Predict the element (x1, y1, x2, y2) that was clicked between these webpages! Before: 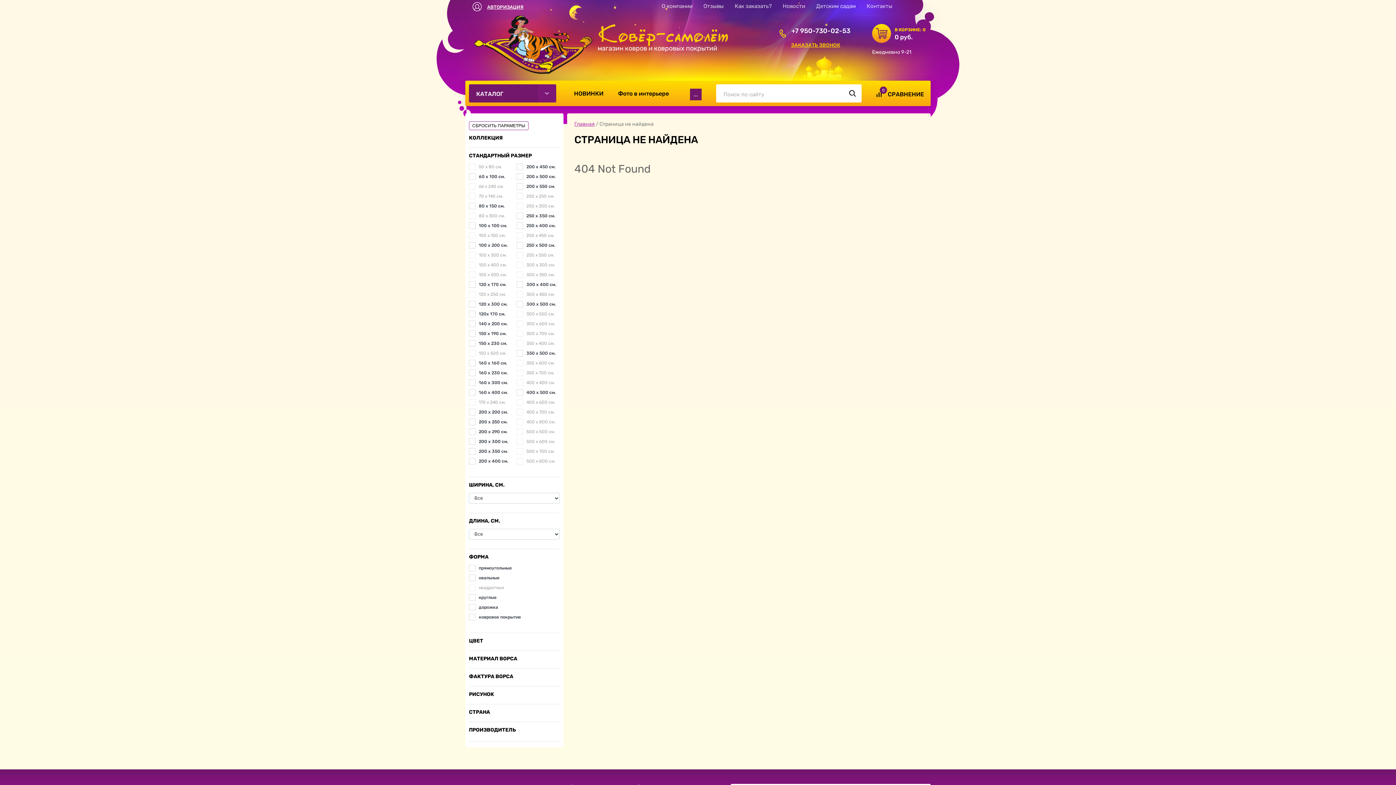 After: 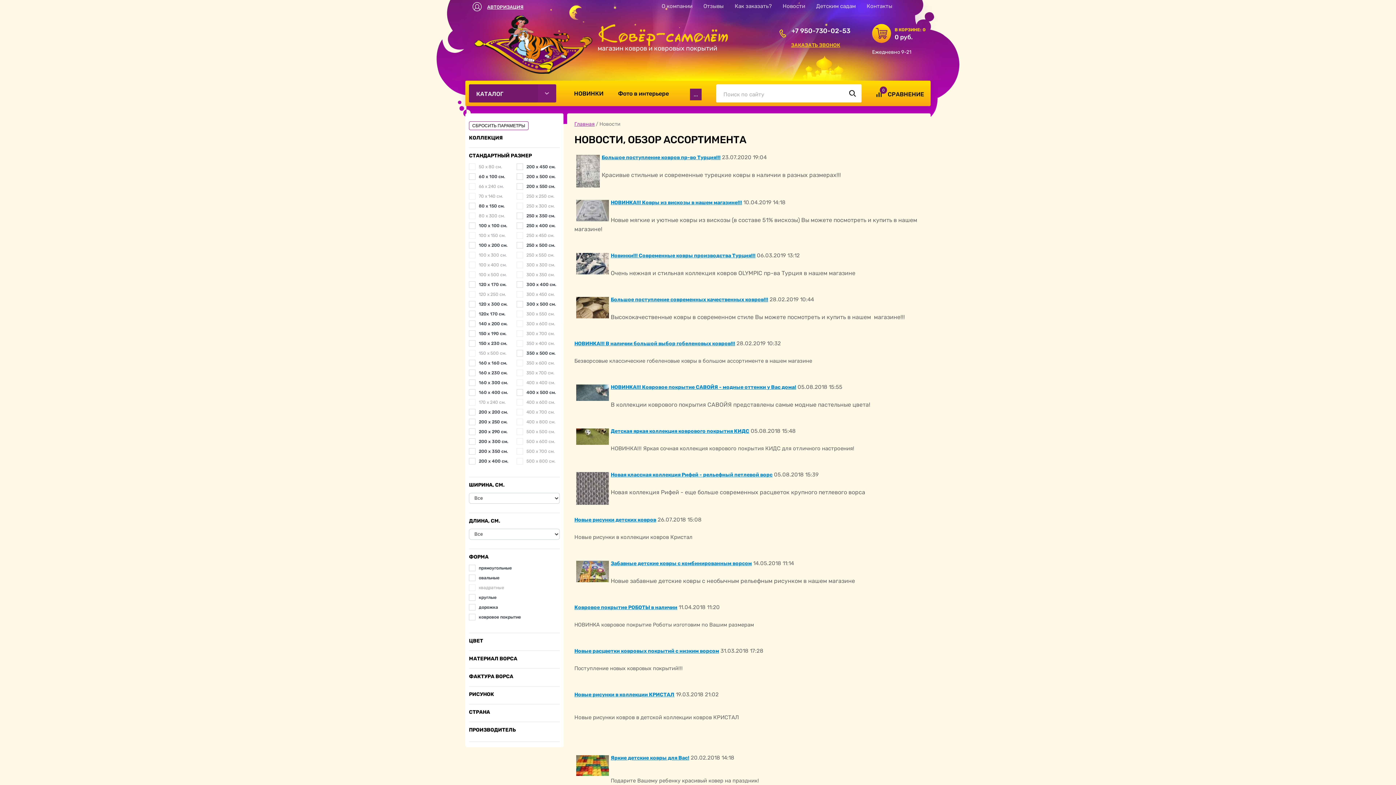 Action: bbox: (782, 0, 816, 12) label: Новости